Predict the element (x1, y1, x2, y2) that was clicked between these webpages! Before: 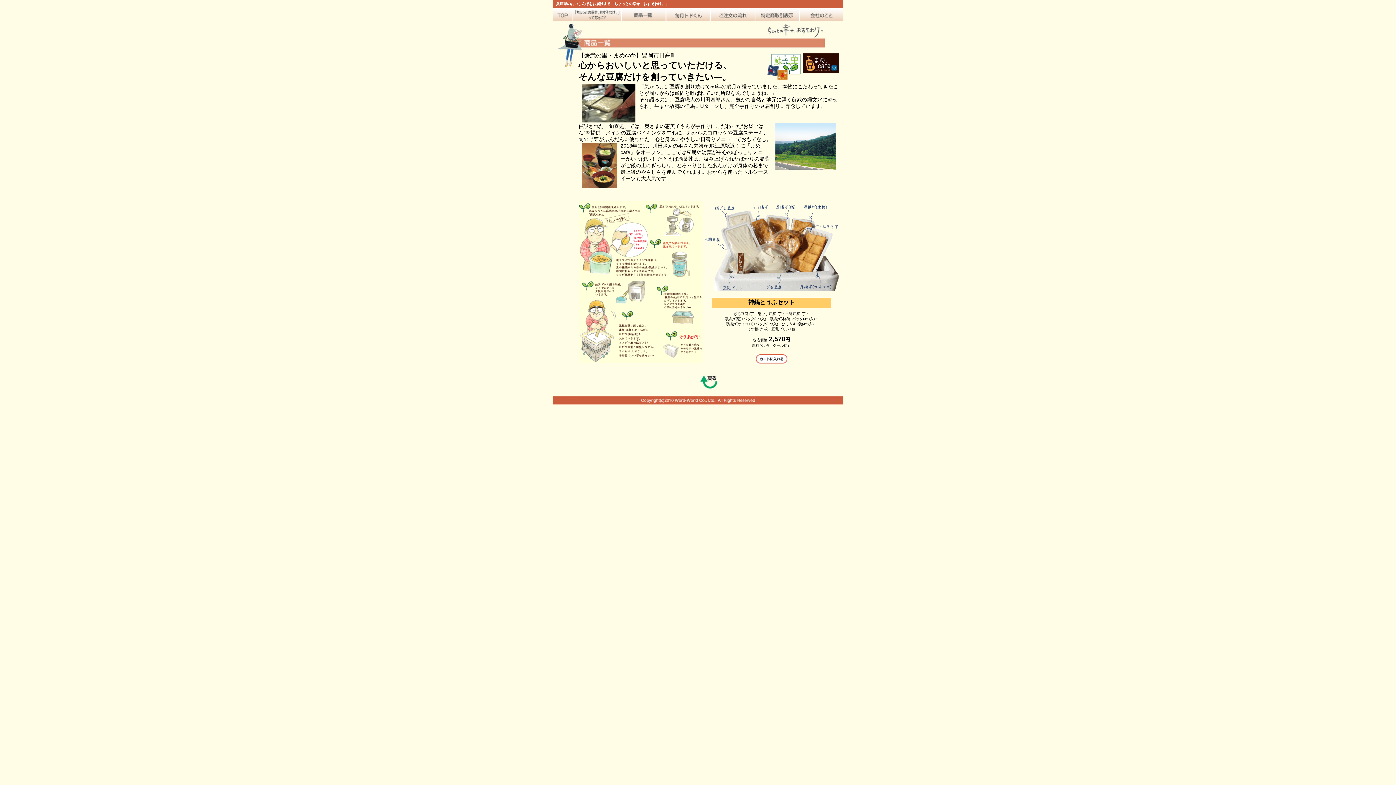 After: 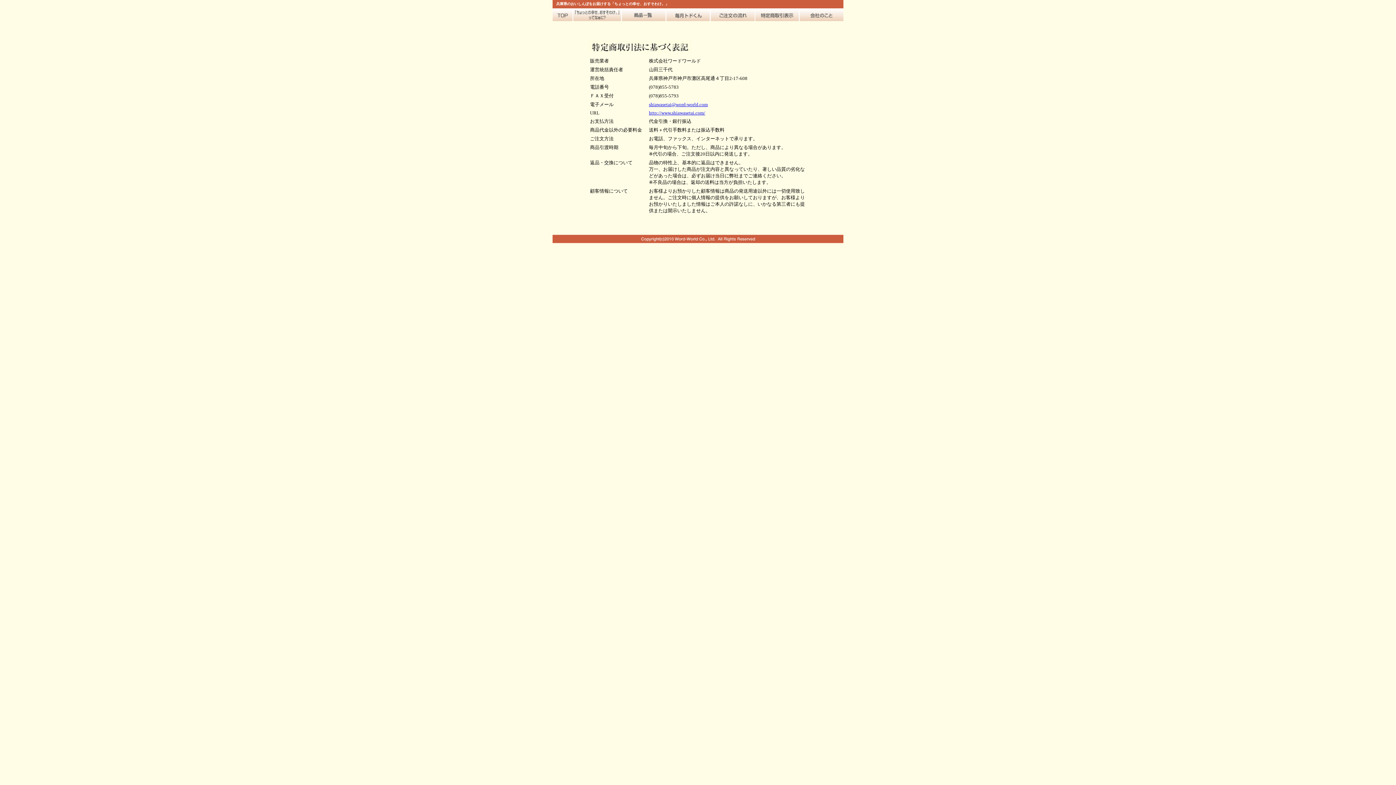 Action: bbox: (755, 16, 799, 22)